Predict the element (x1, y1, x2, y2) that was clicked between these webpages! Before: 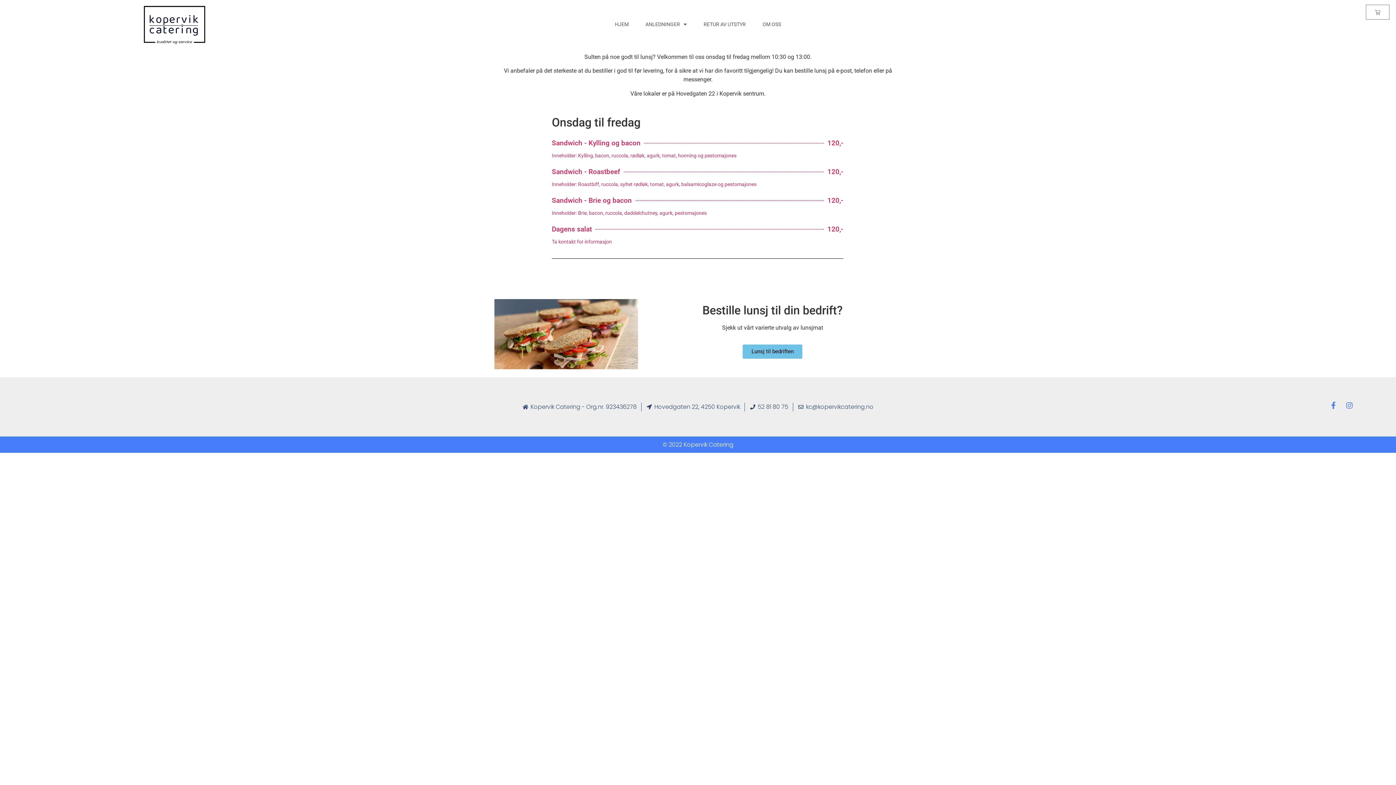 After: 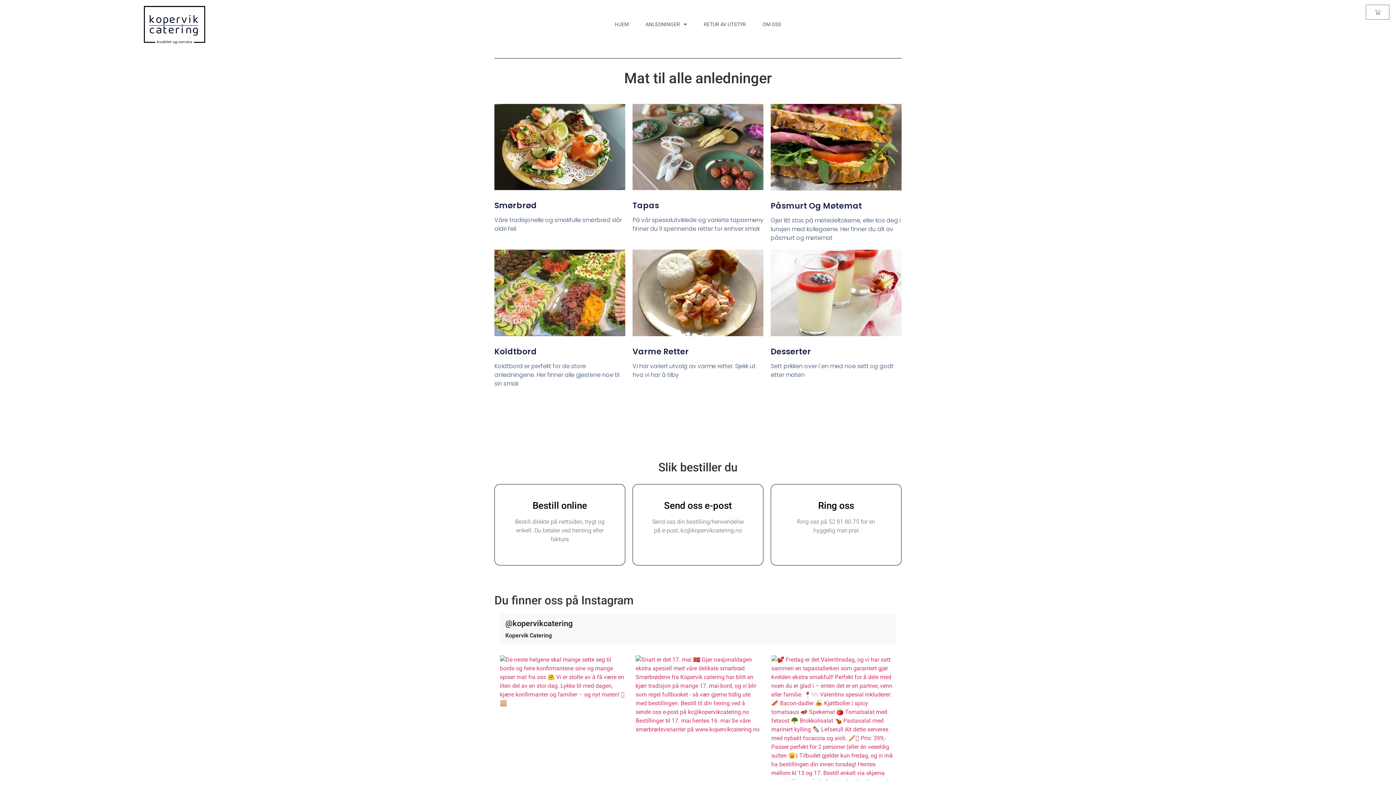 Action: label: HJEM bbox: (607, 7, 636, 41)